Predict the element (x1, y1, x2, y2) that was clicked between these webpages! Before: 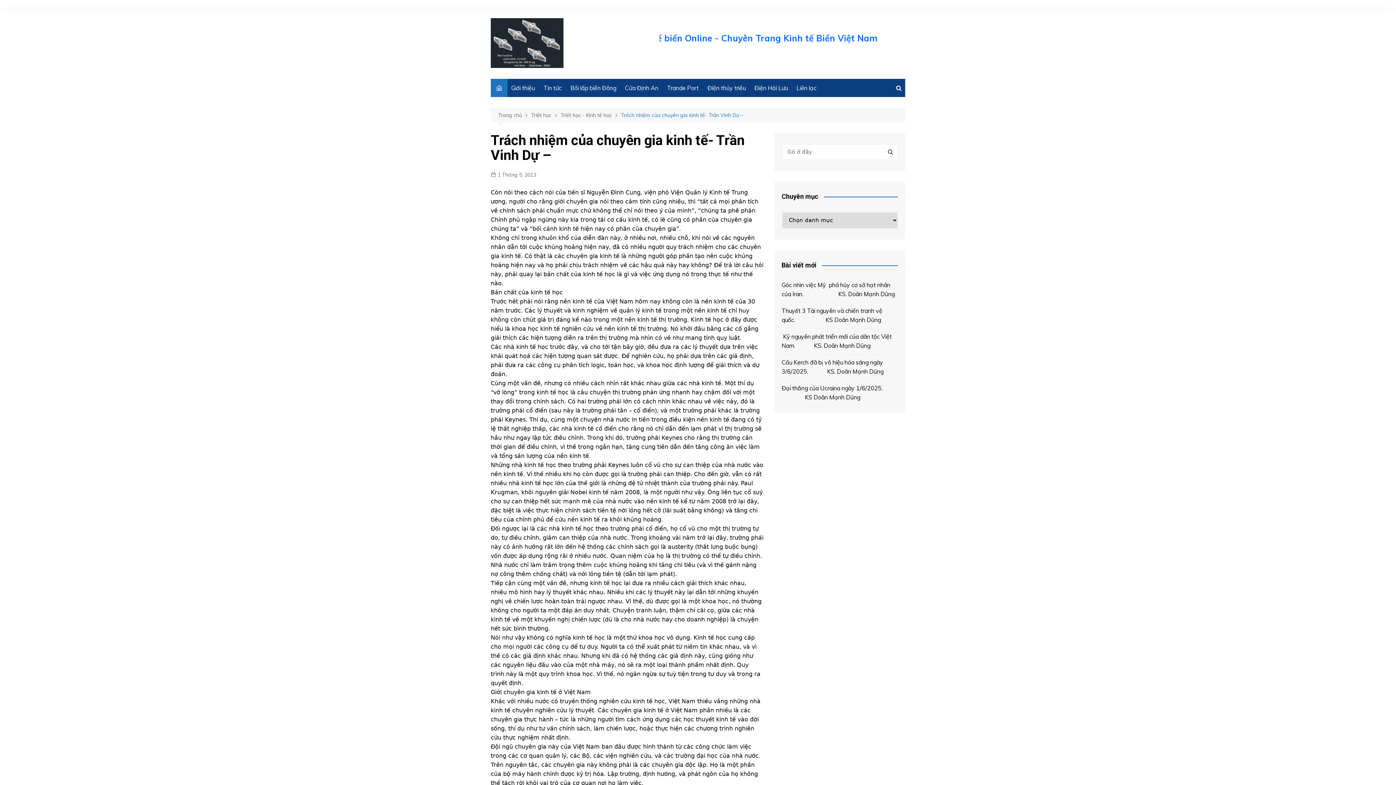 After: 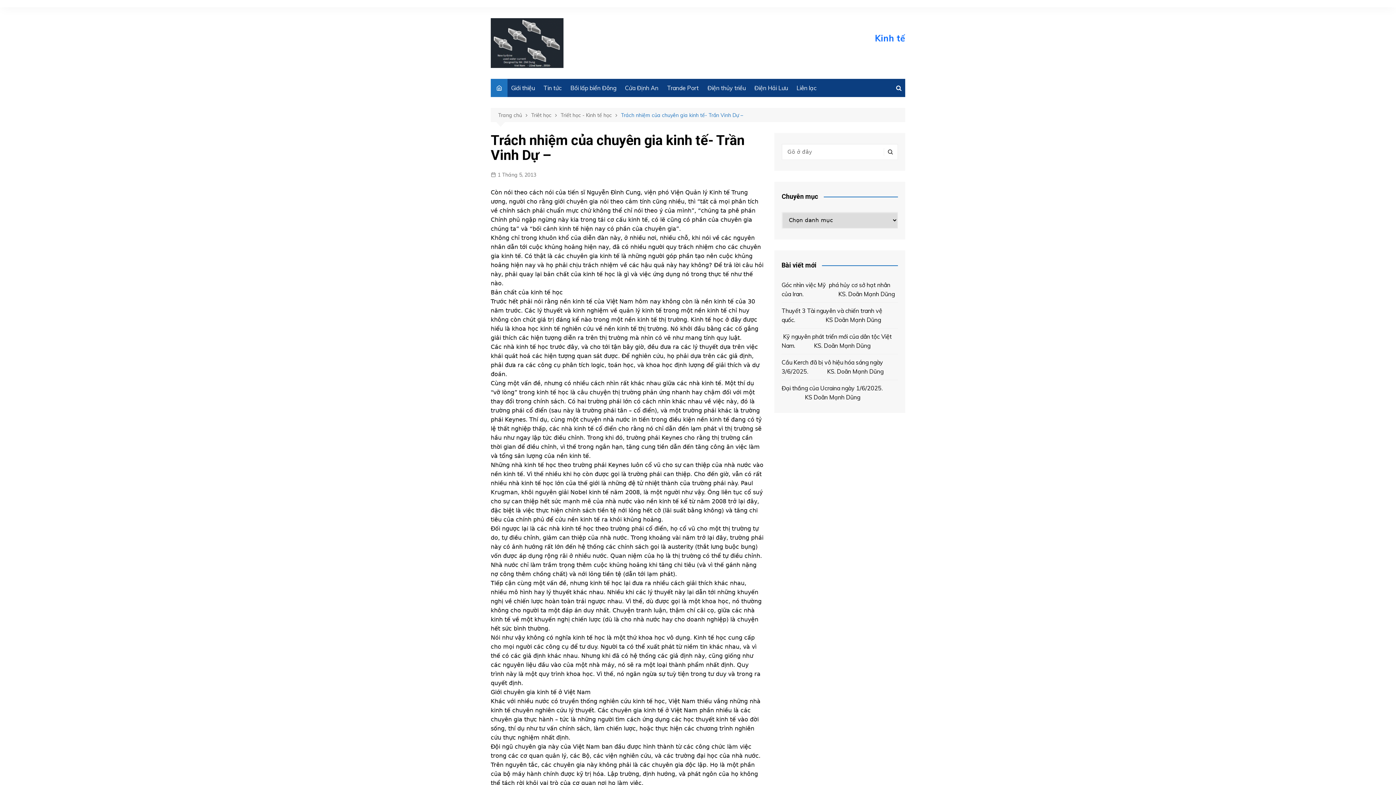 Action: bbox: (490, 170, 536, 178) label: 1 Tháng 5, 2013